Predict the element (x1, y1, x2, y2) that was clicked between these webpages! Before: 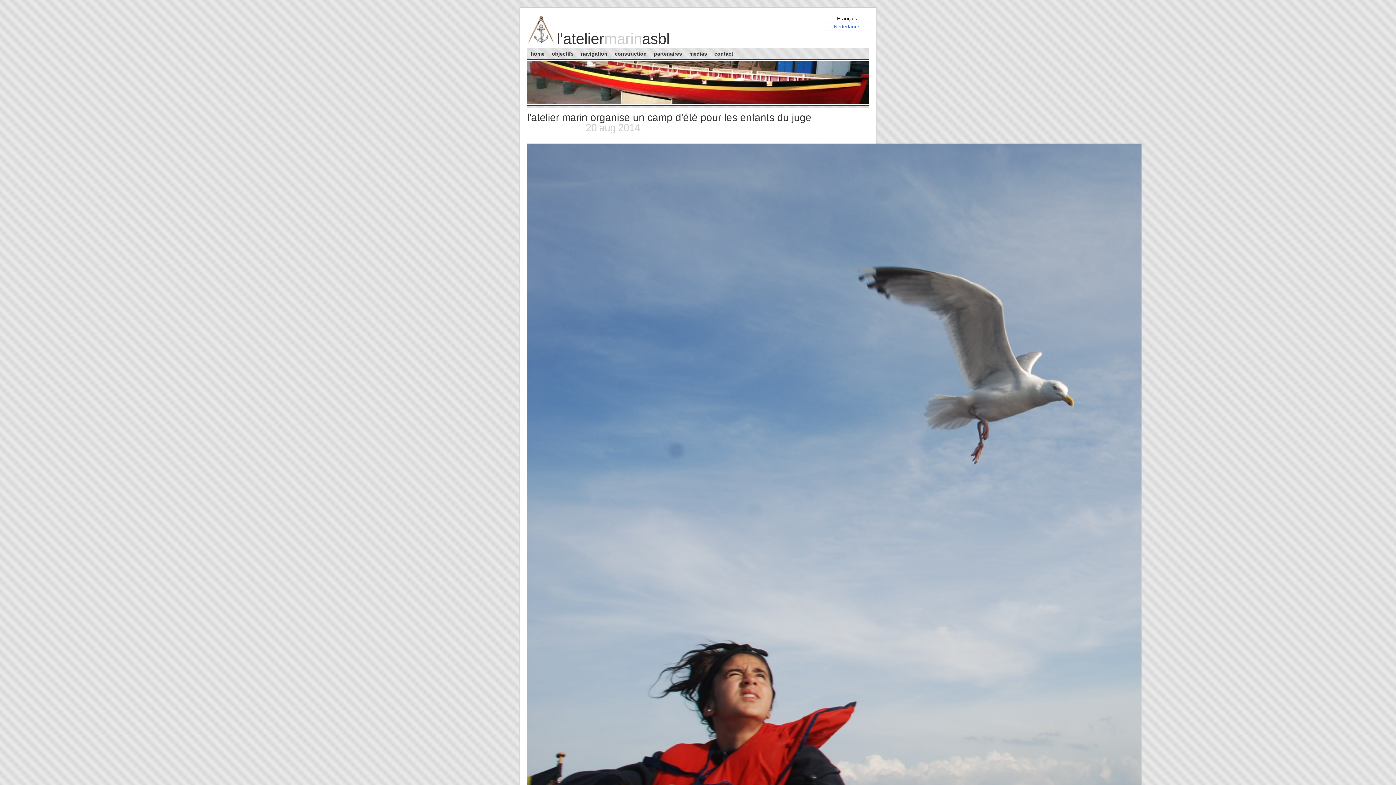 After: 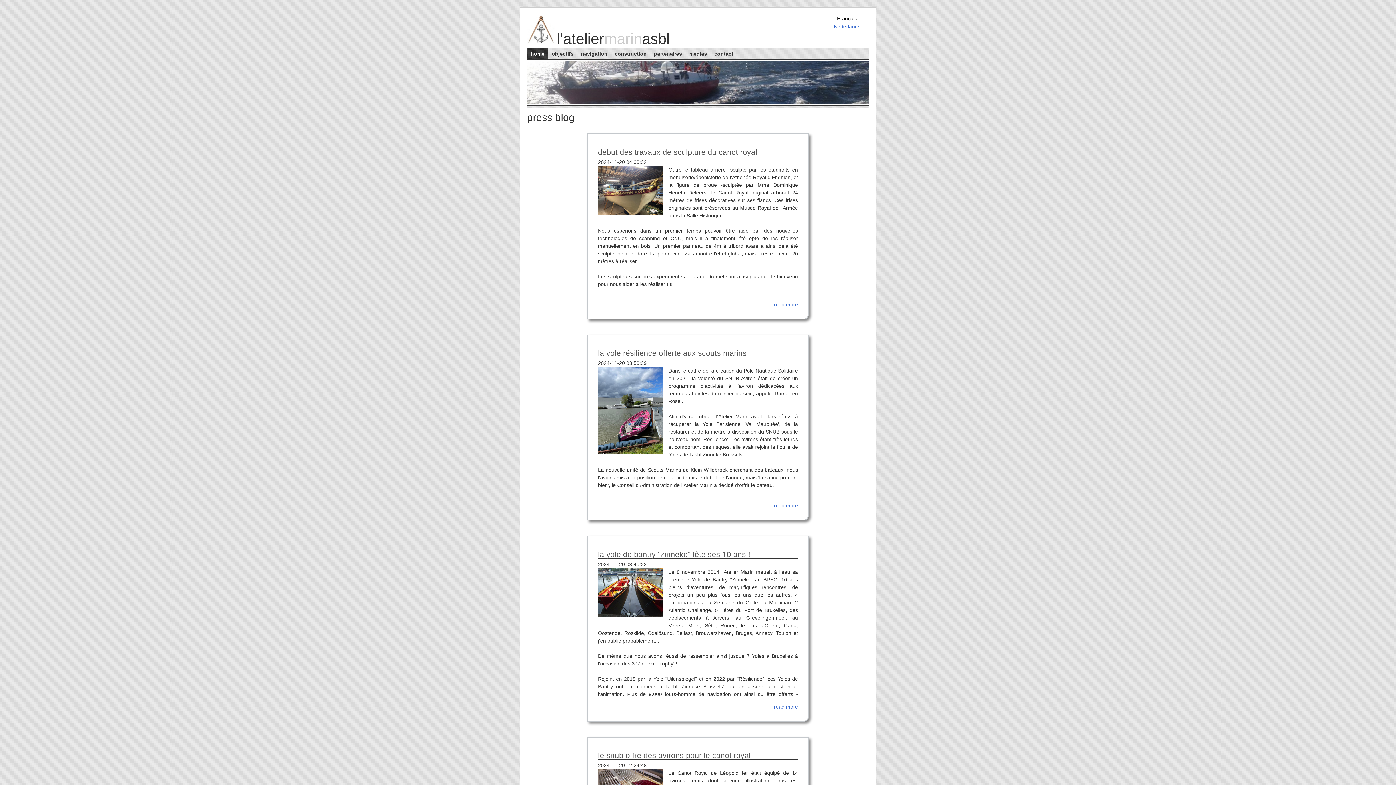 Action: bbox: (527, 39, 555, 45)